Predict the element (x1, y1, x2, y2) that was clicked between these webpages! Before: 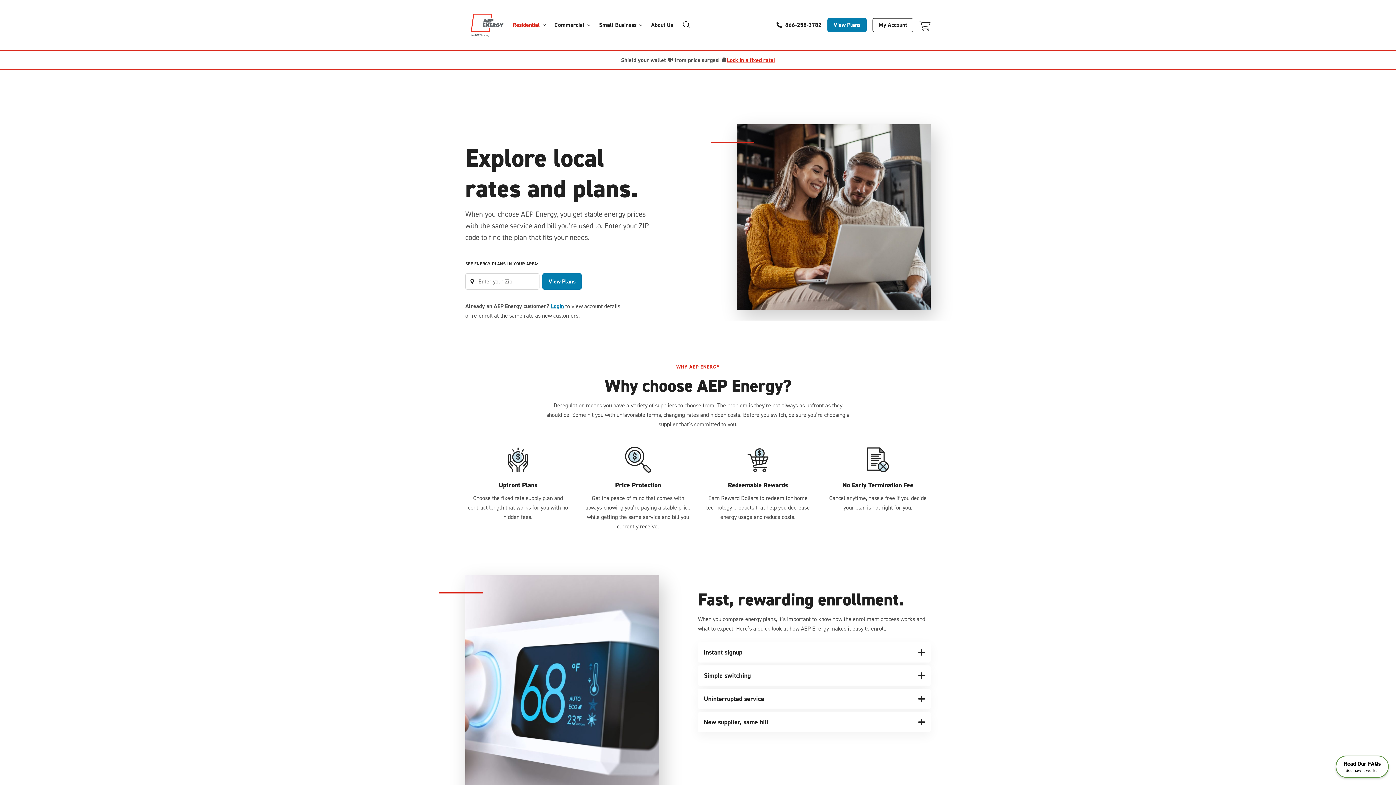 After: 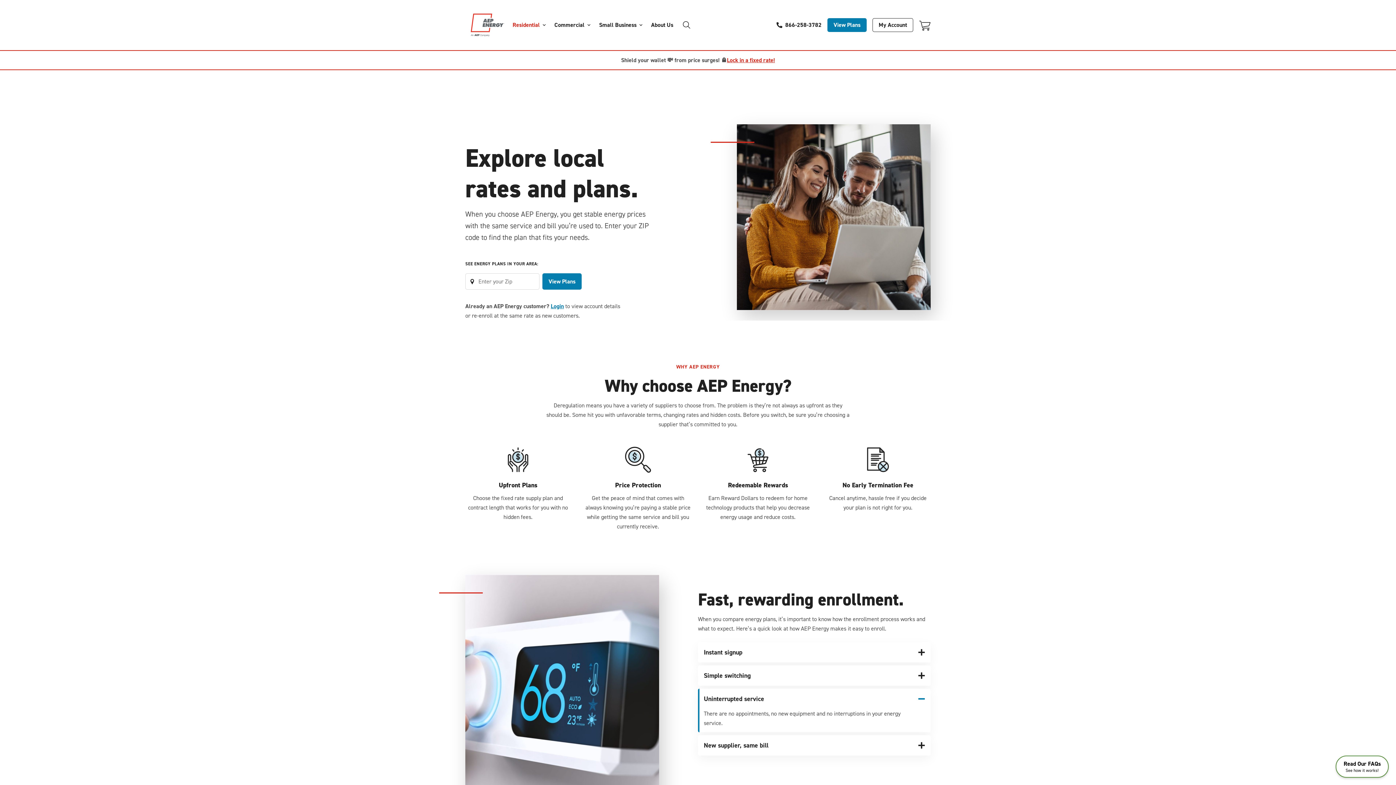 Action: bbox: (698, 689, 930, 709) label: Uninterrupted service